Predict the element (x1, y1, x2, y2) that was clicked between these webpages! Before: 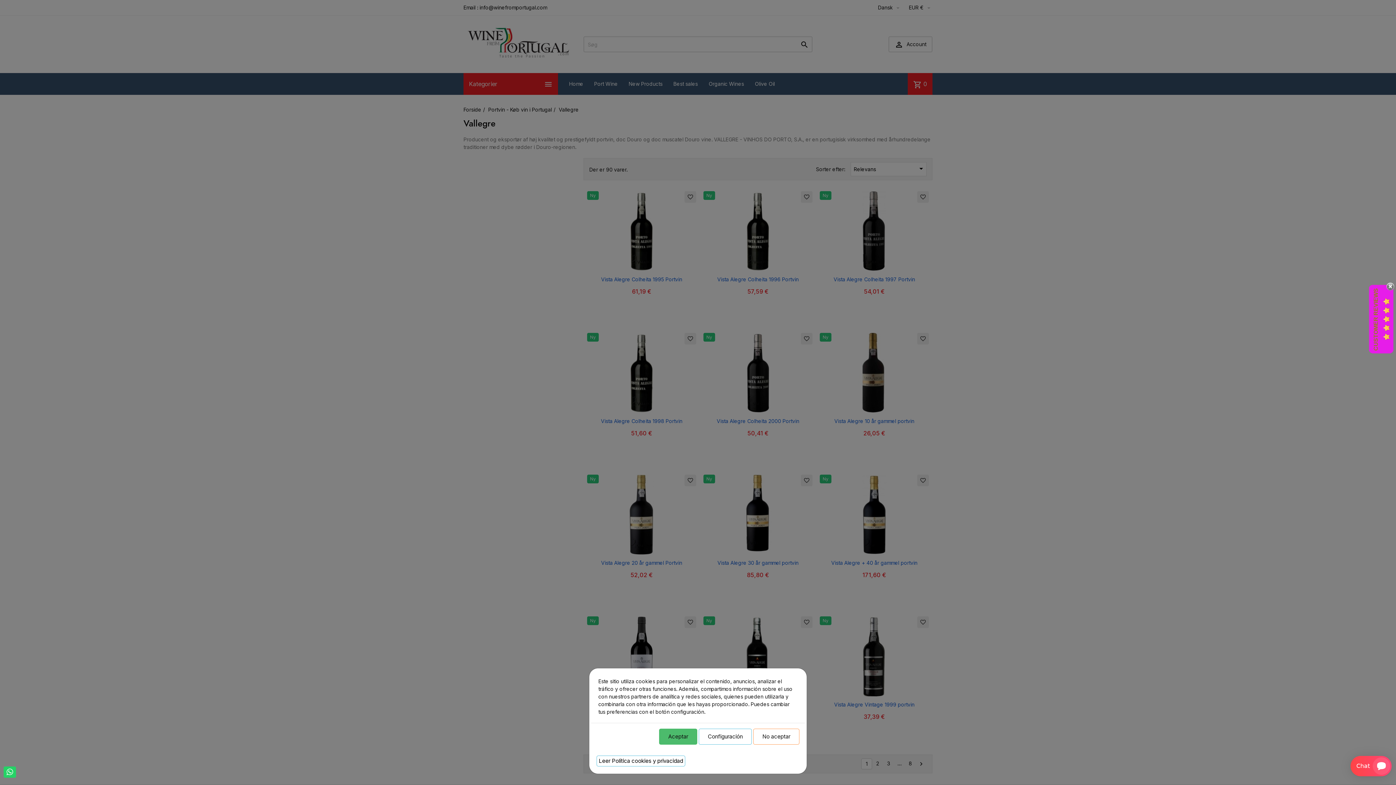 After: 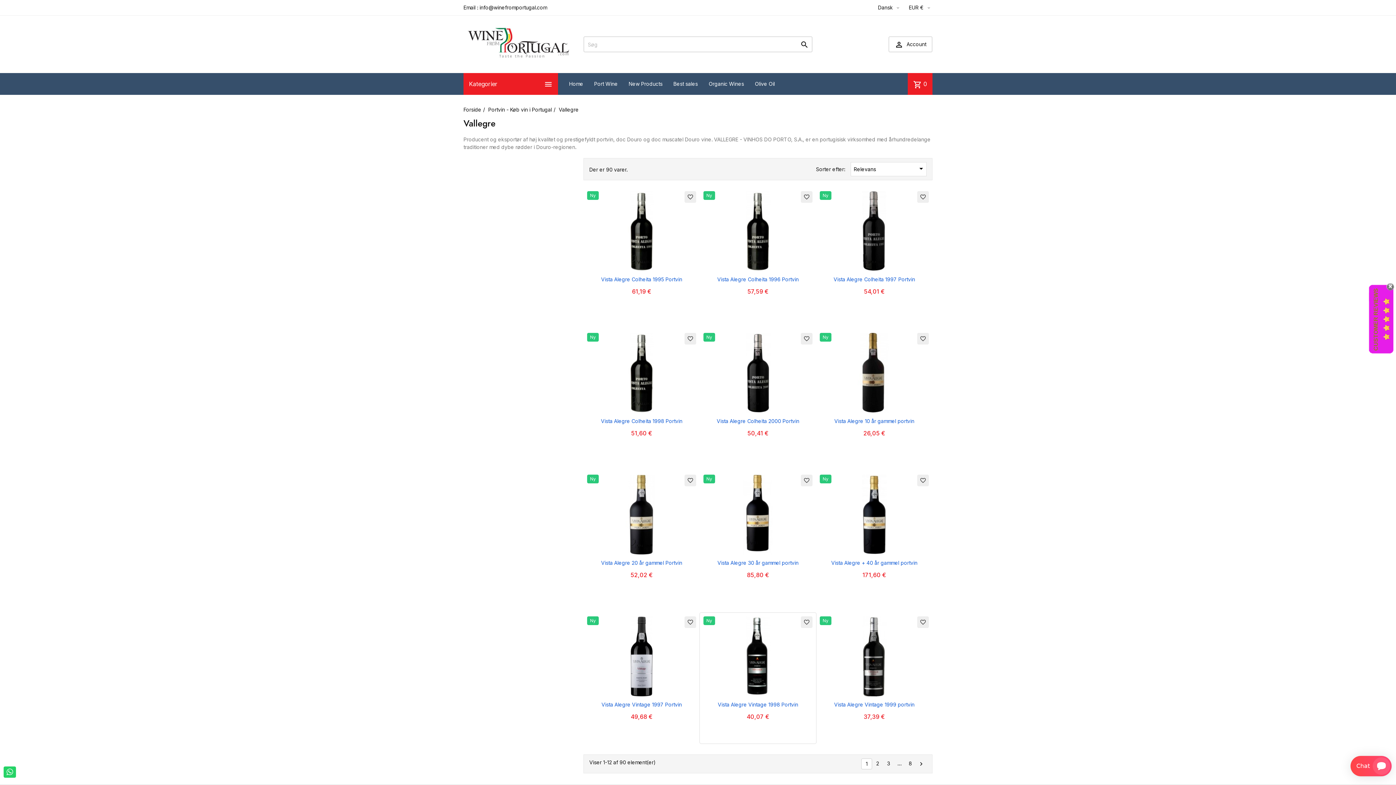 Action: bbox: (753, 729, 799, 745) label: No aceptar